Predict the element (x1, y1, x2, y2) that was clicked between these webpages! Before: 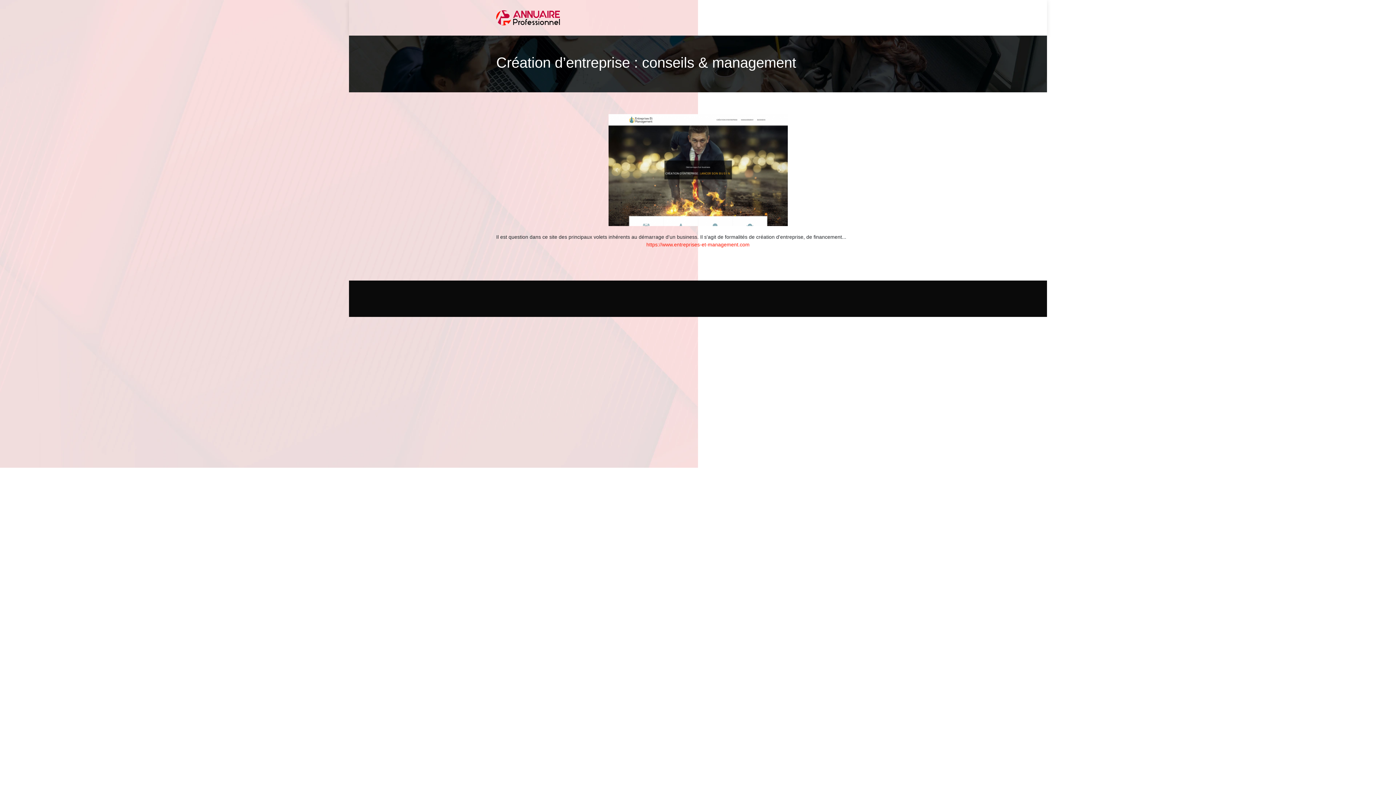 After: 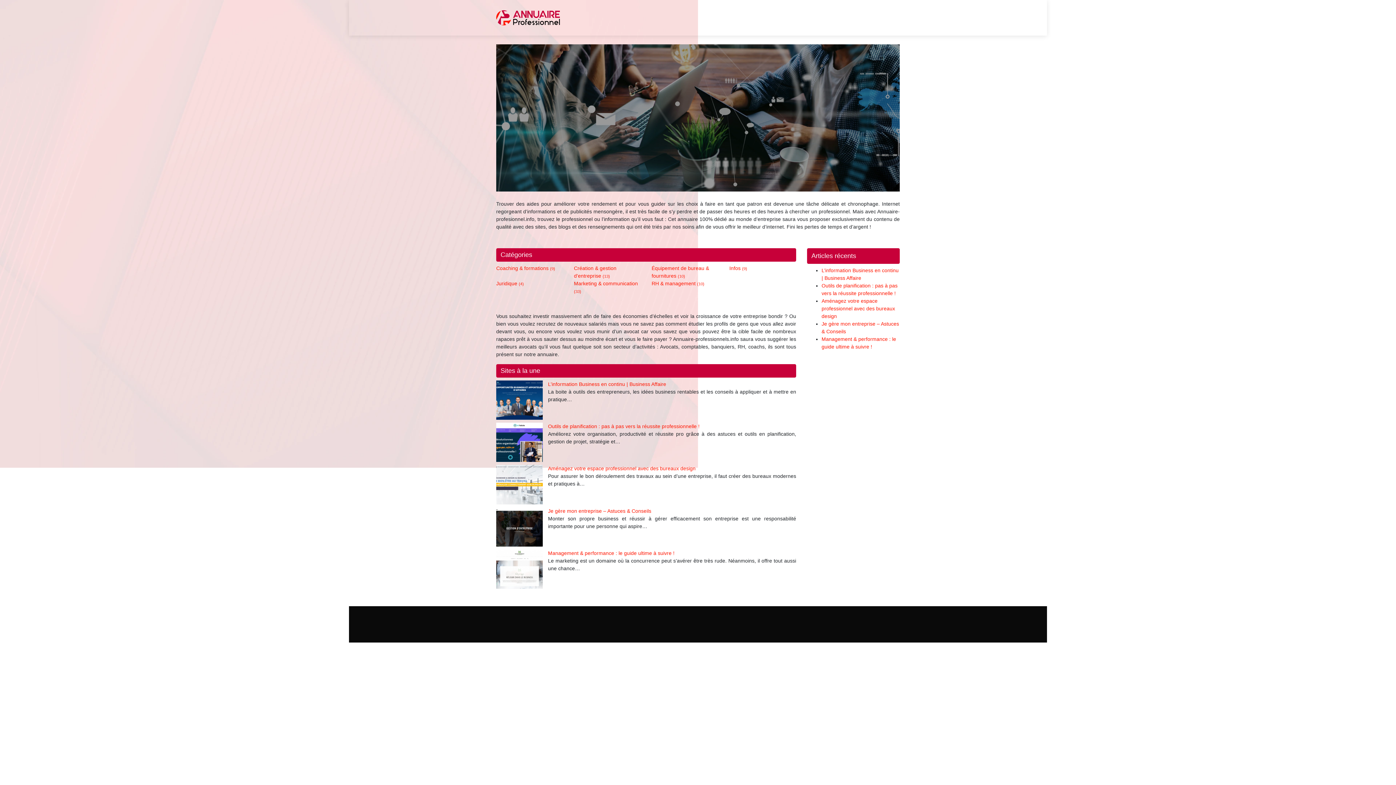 Action: bbox: (496, 10, 561, 25)